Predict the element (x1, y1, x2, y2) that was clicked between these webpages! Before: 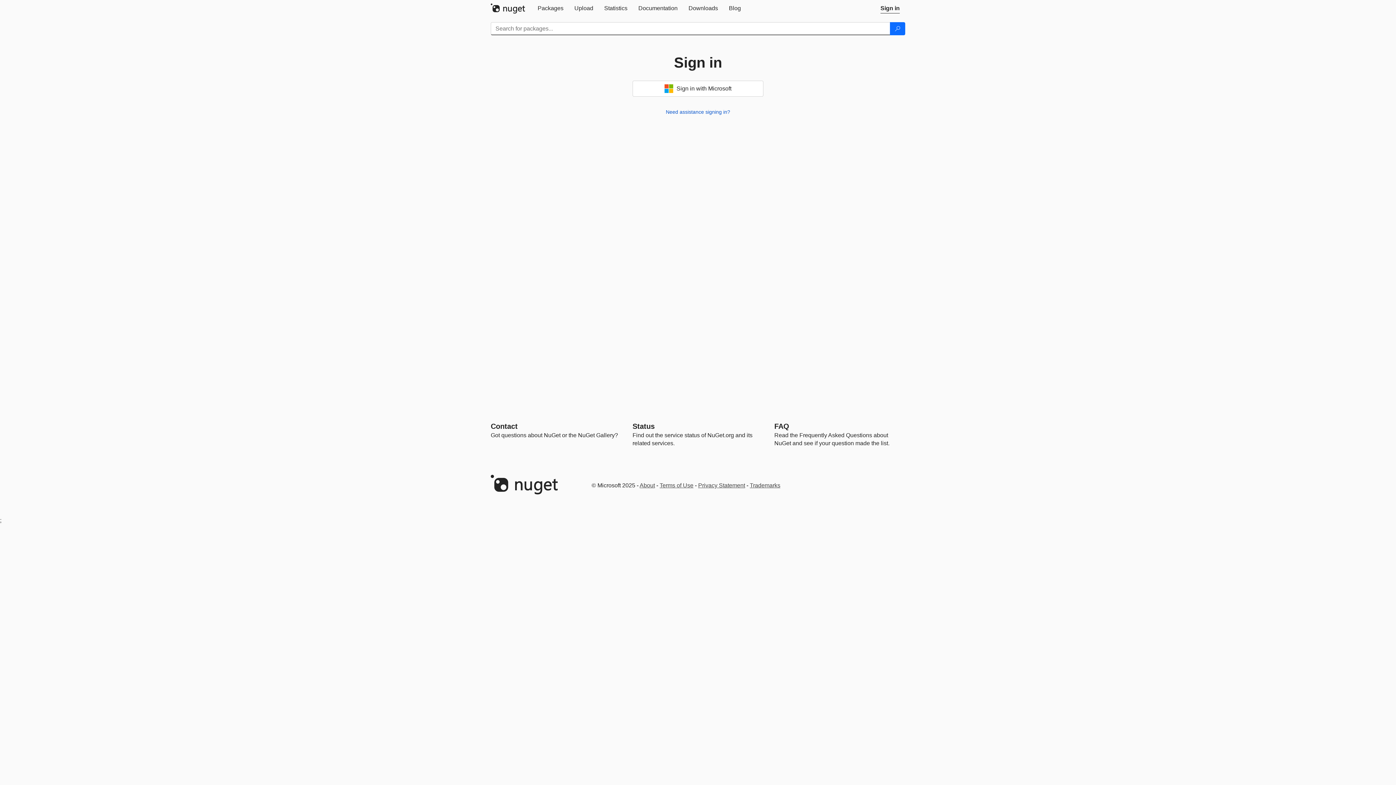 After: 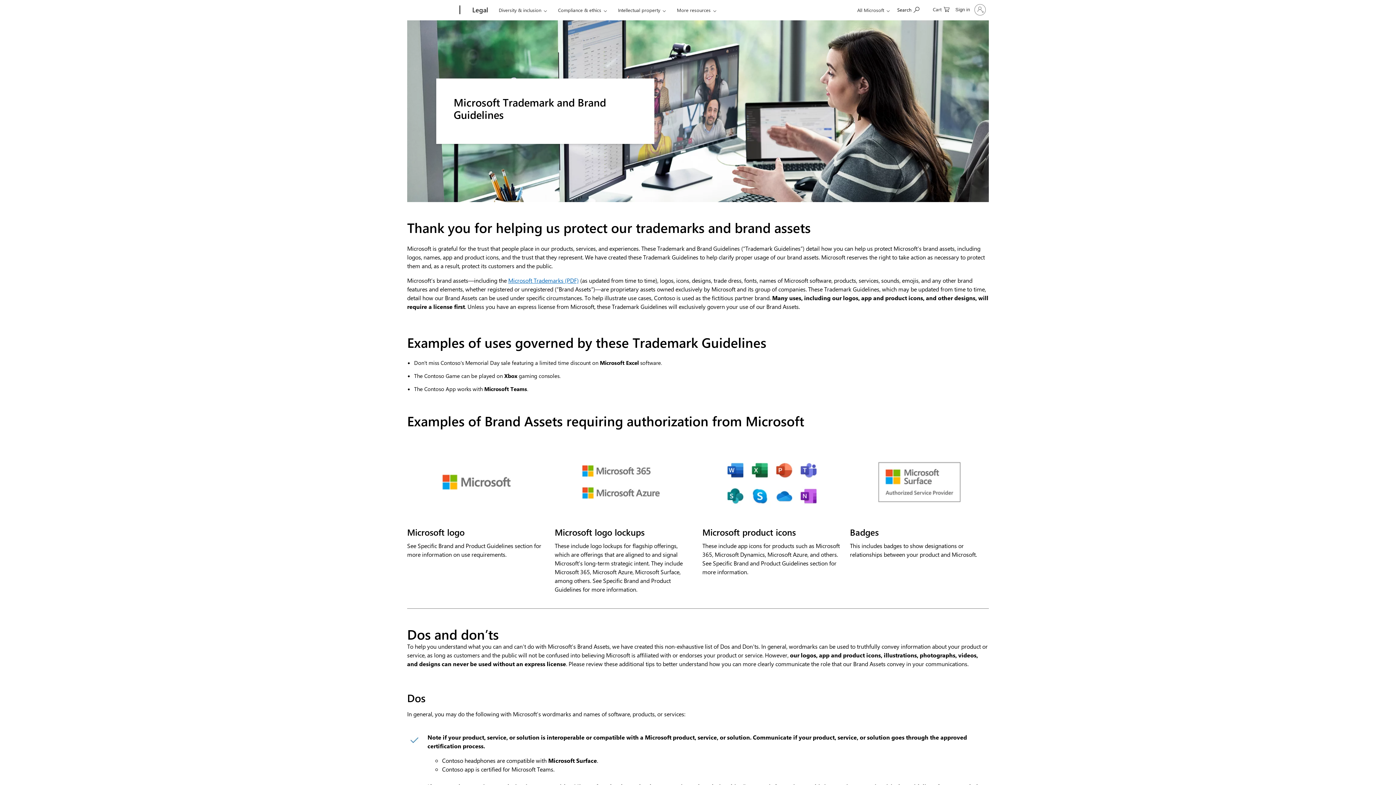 Action: bbox: (750, 482, 780, 488) label: Trademarks